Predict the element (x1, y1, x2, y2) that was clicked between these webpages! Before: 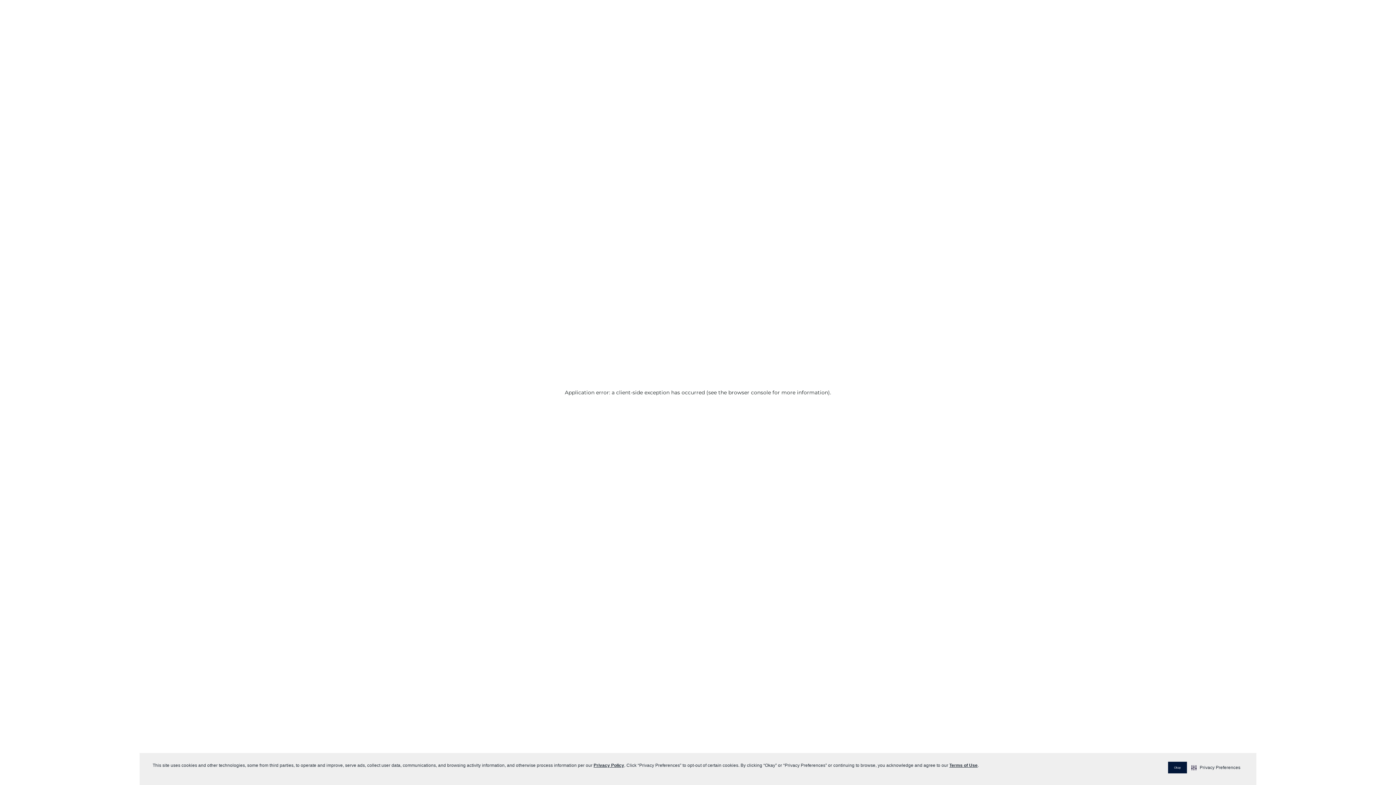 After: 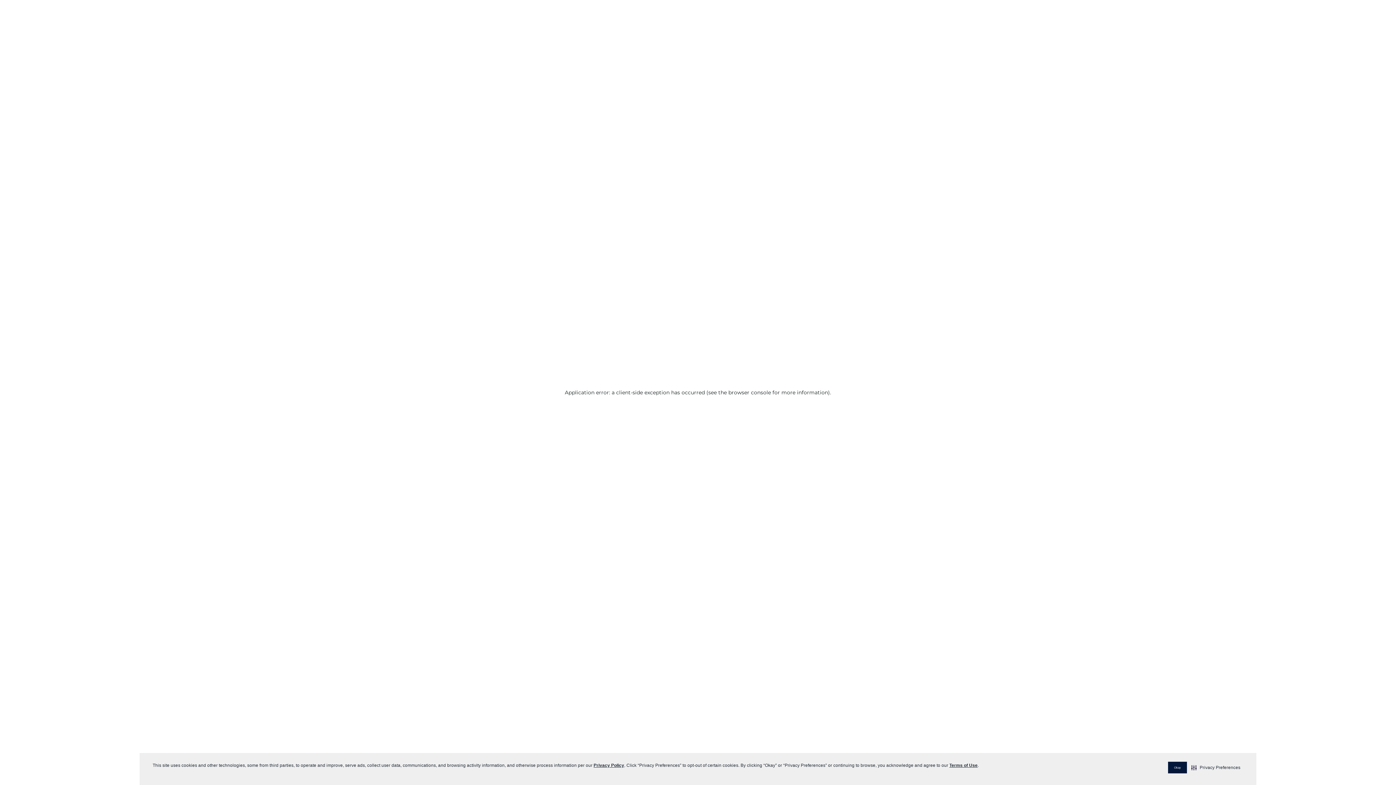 Action: bbox: (949, 763, 977, 768) label: Terms of Use